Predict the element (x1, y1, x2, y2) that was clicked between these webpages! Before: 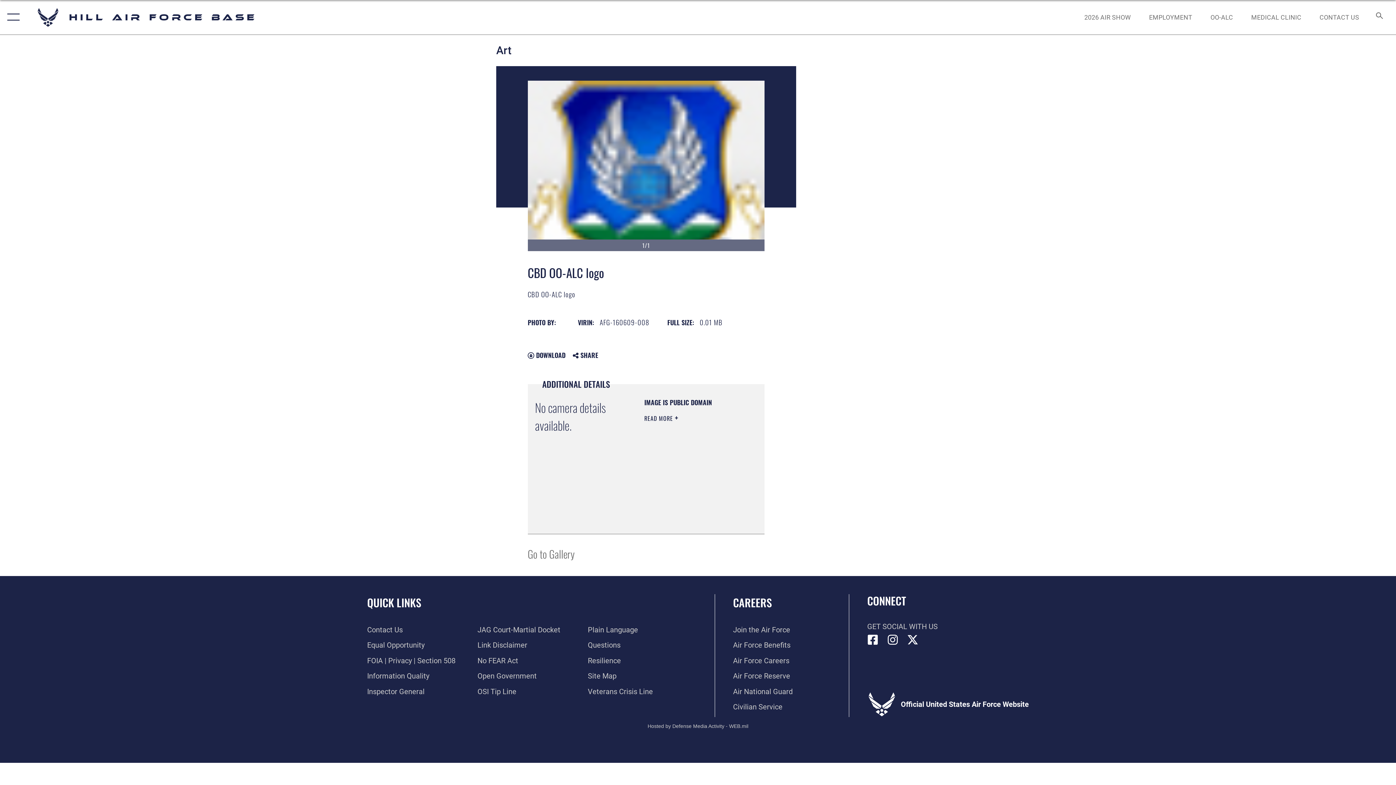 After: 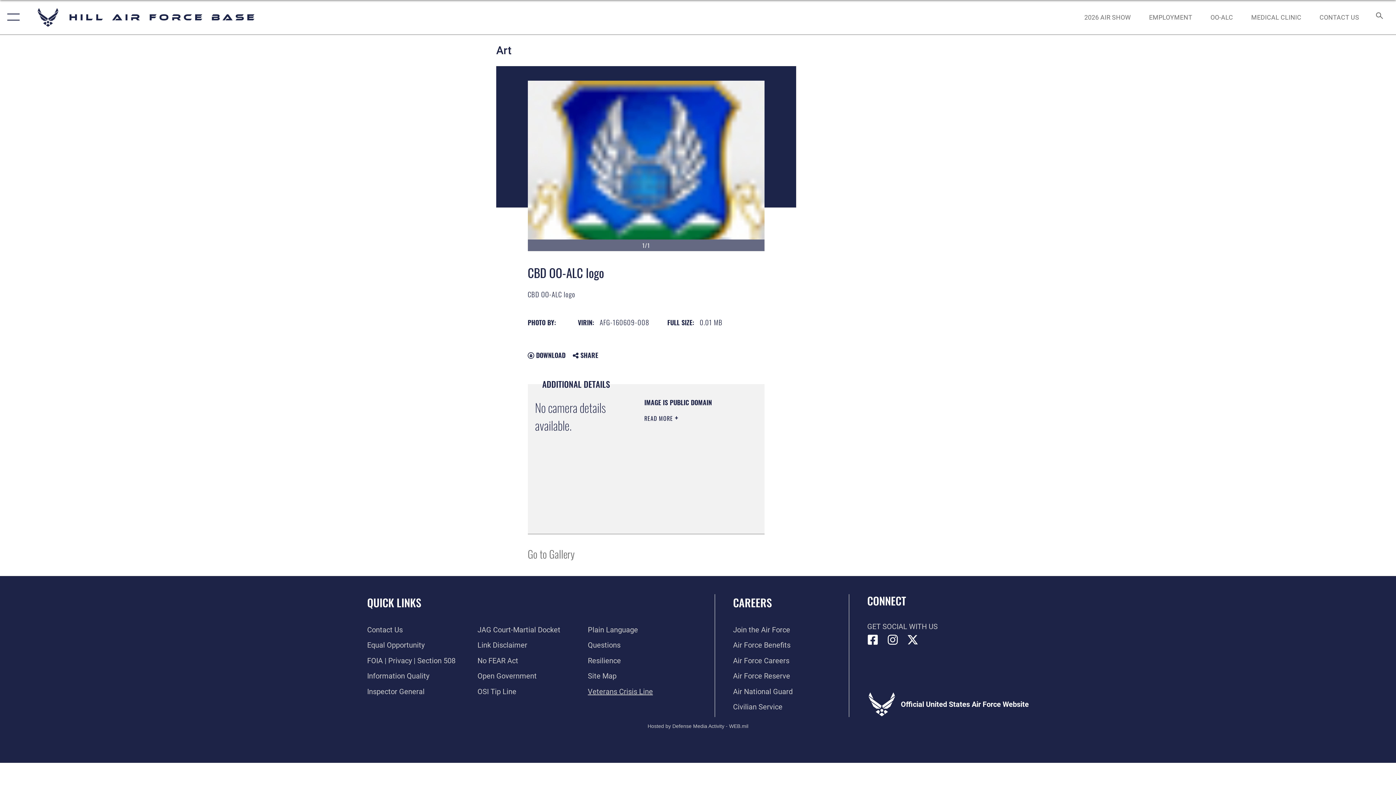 Action: label: Veterans Crisis Line opens in a new window bbox: (588, 687, 653, 696)